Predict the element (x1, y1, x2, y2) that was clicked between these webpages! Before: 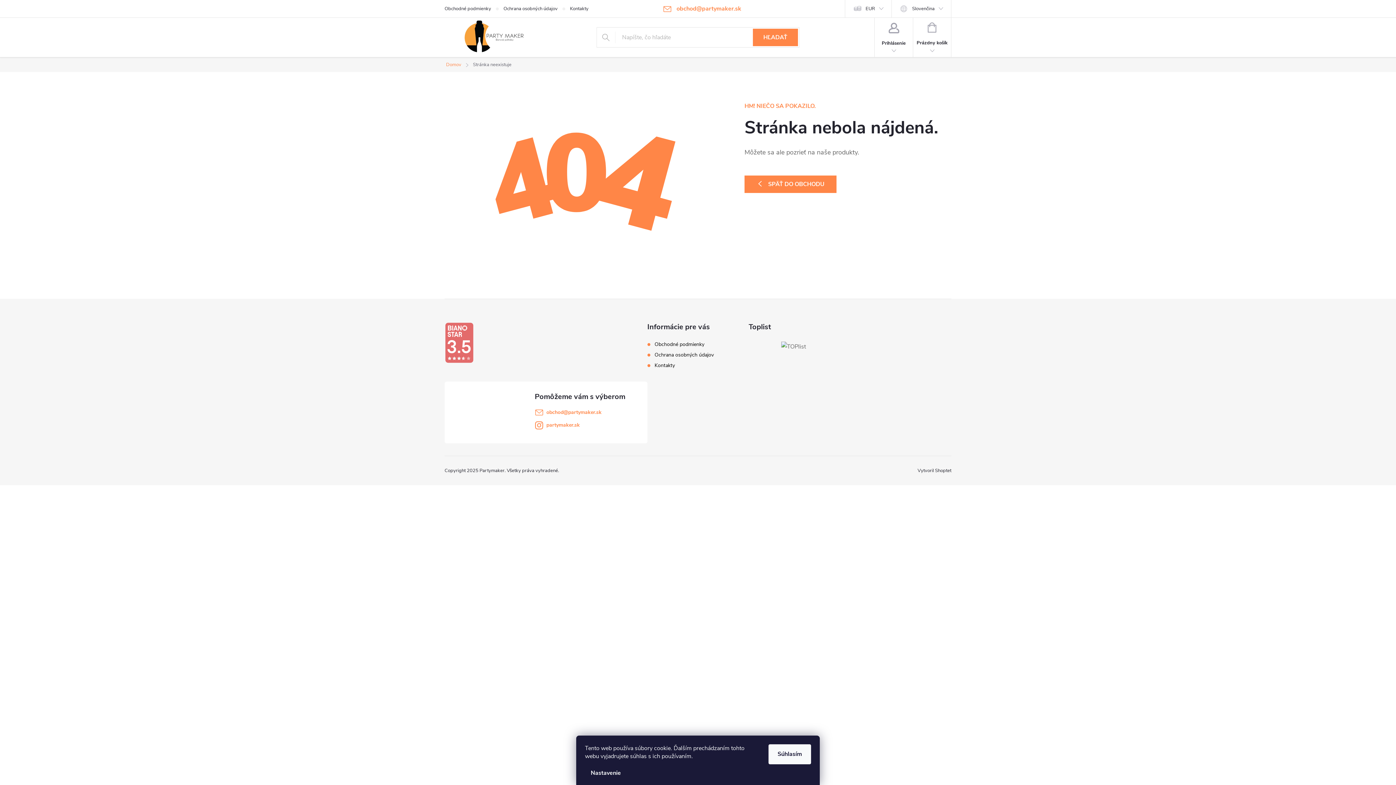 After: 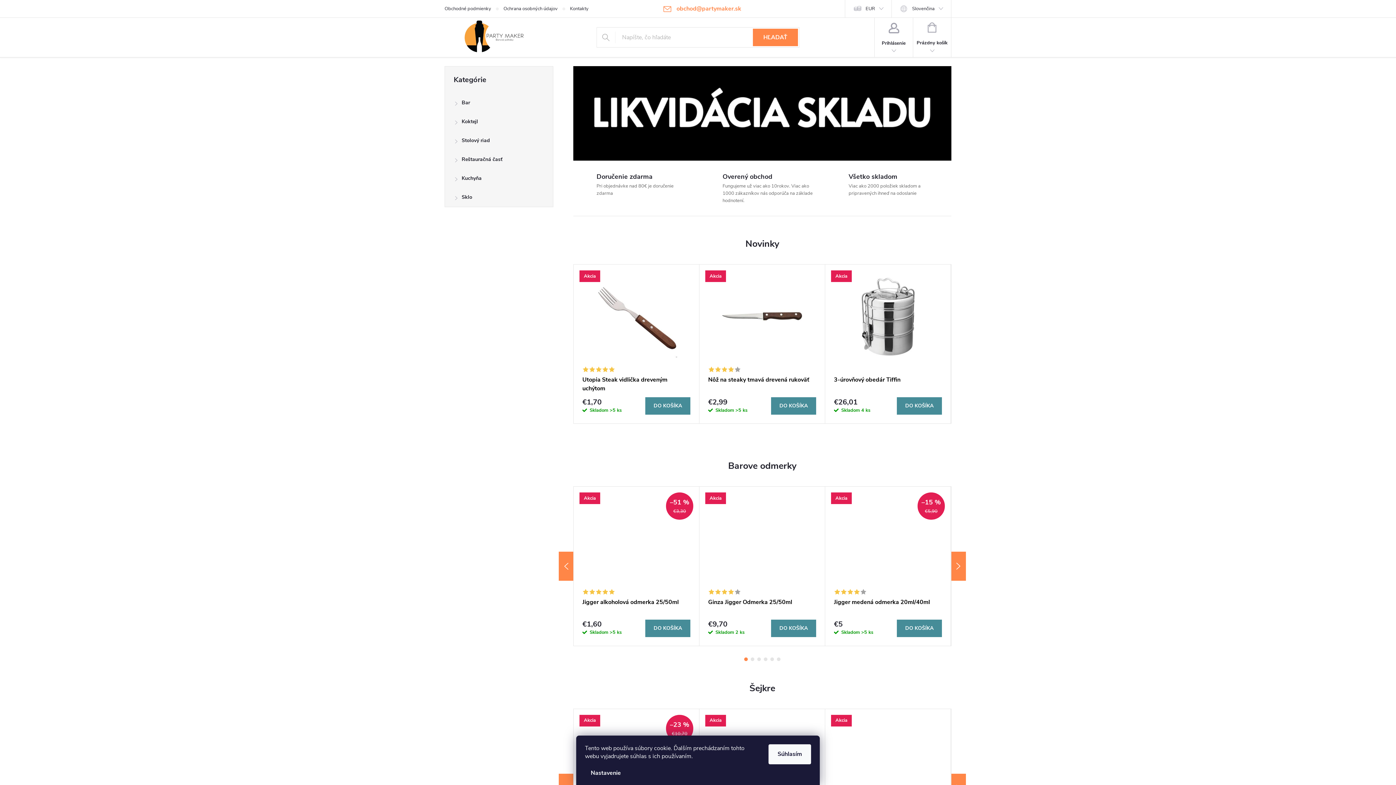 Action: bbox: (444, 19, 545, 55)